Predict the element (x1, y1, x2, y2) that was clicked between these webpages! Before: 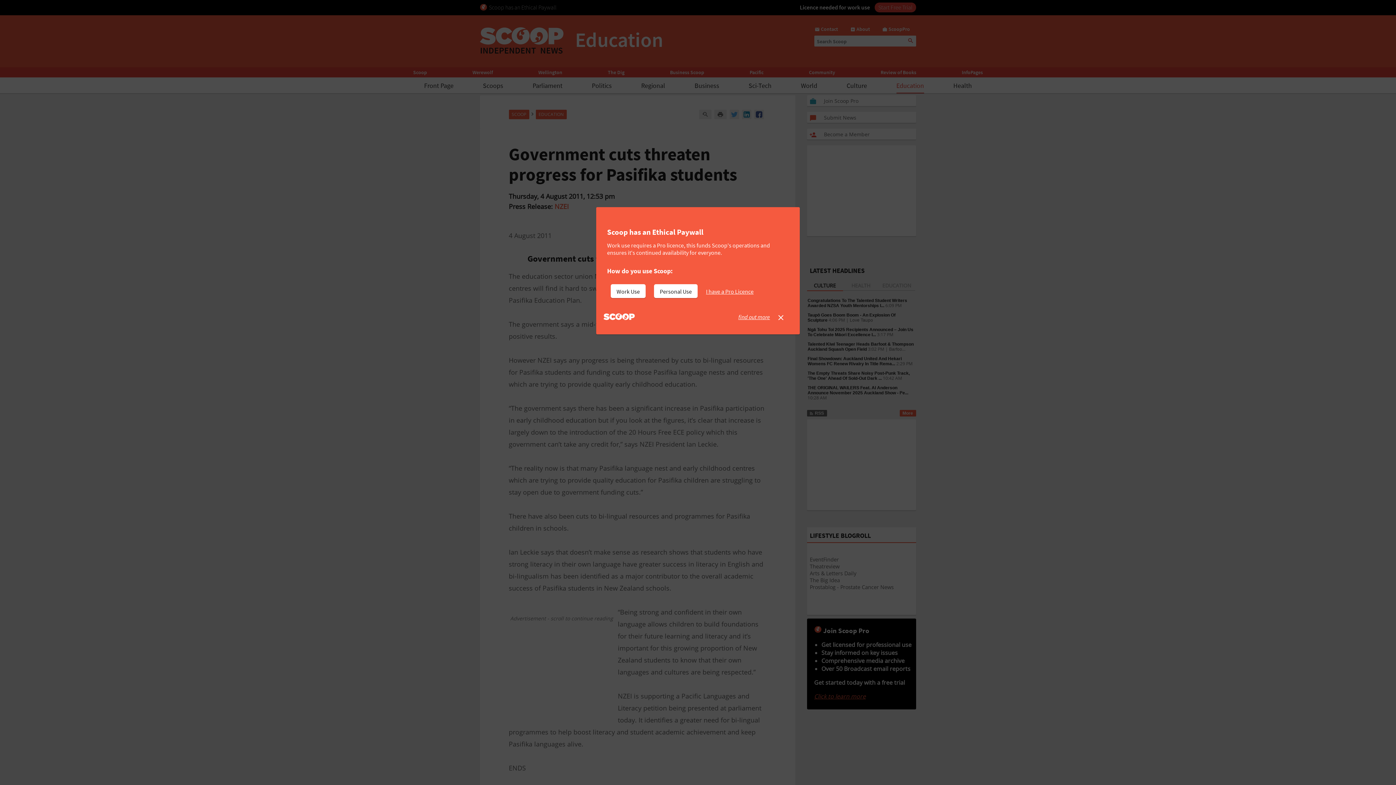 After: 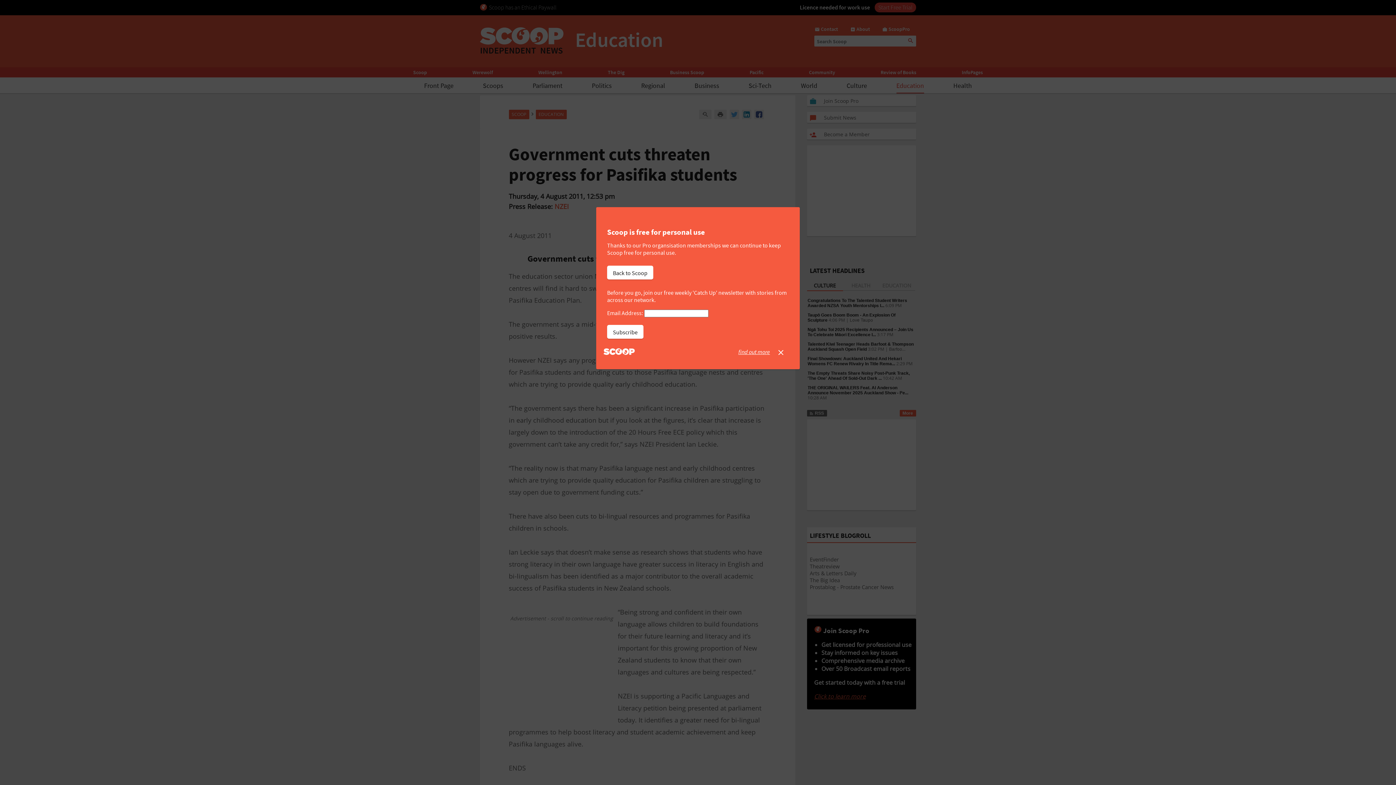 Action: label: Personal Use bbox: (654, 284, 697, 298)